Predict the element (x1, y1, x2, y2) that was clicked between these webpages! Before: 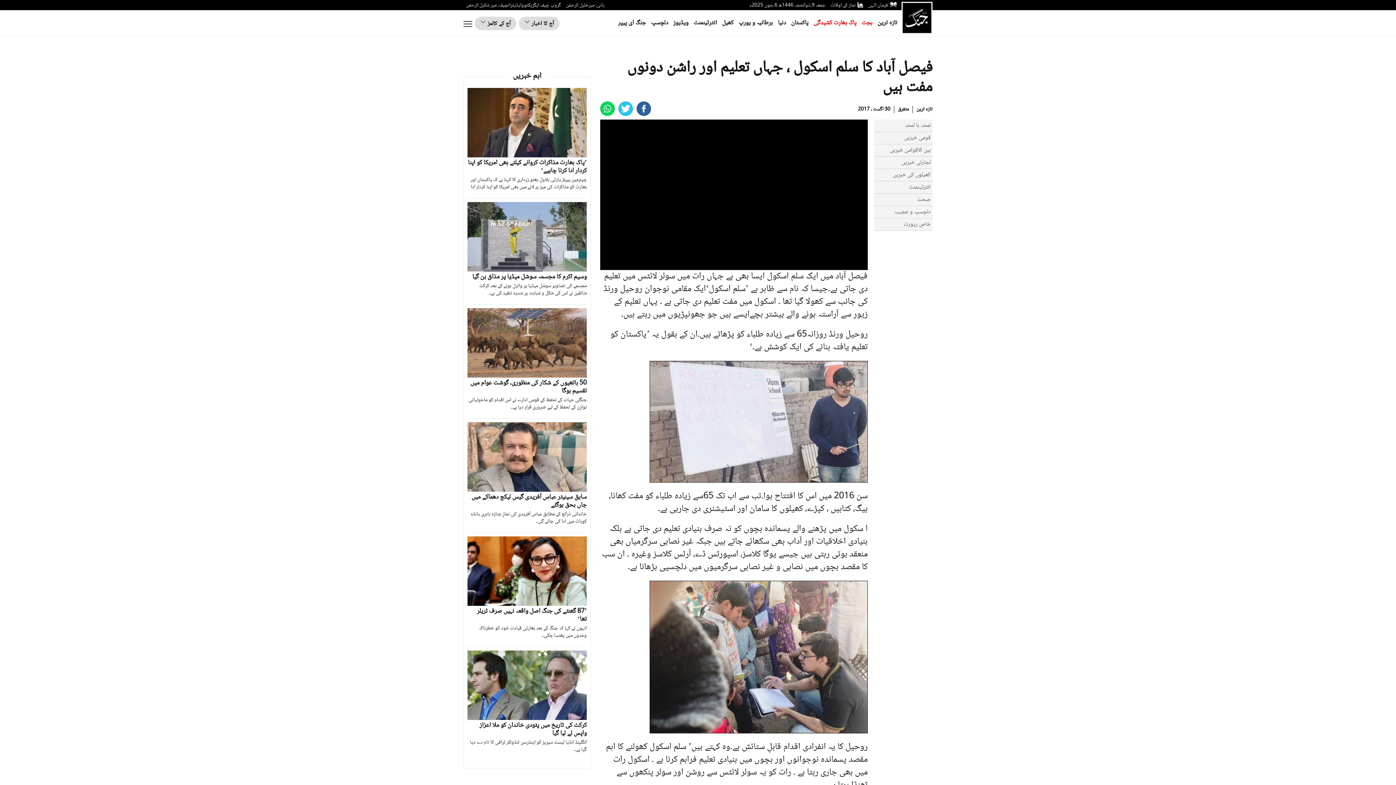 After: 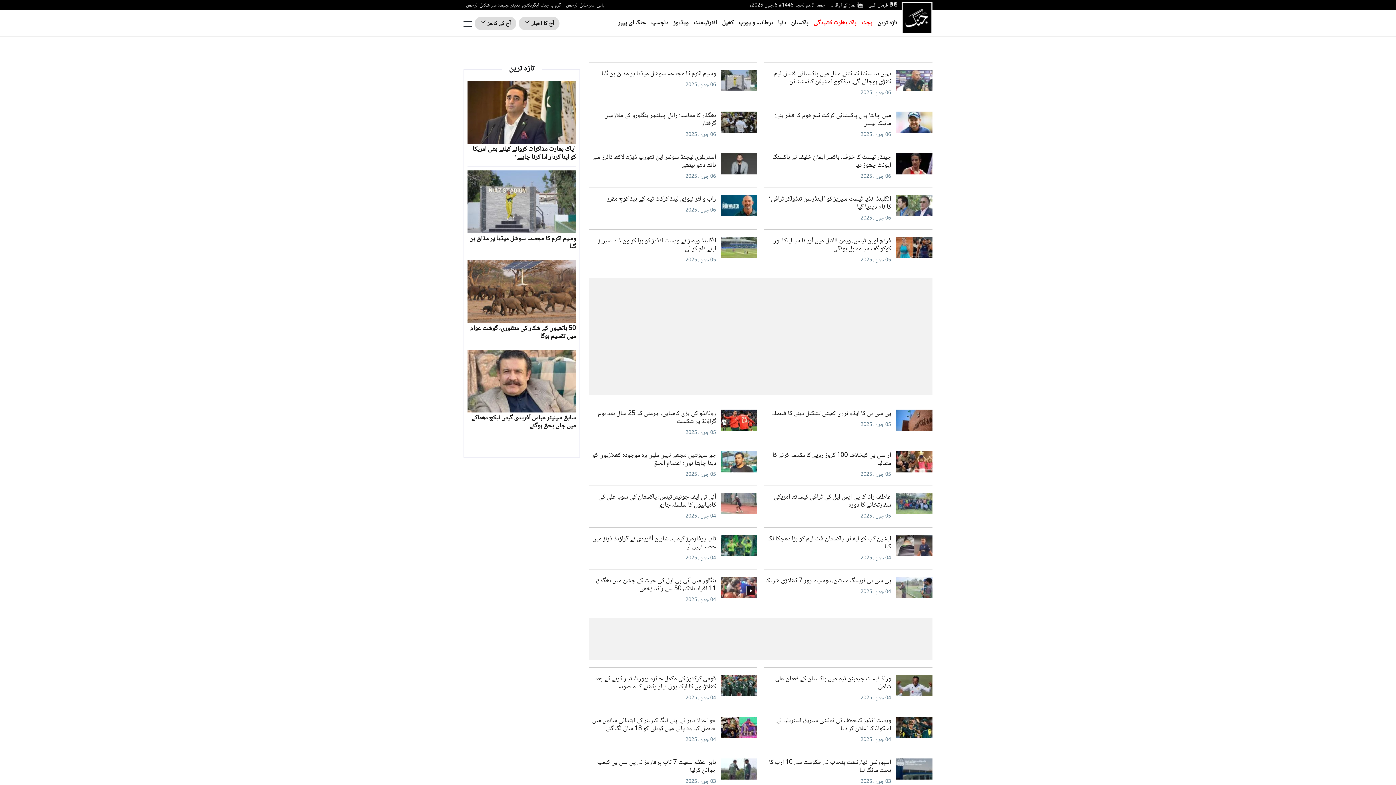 Action: bbox: (722, 18, 733, 29) label: کھیل